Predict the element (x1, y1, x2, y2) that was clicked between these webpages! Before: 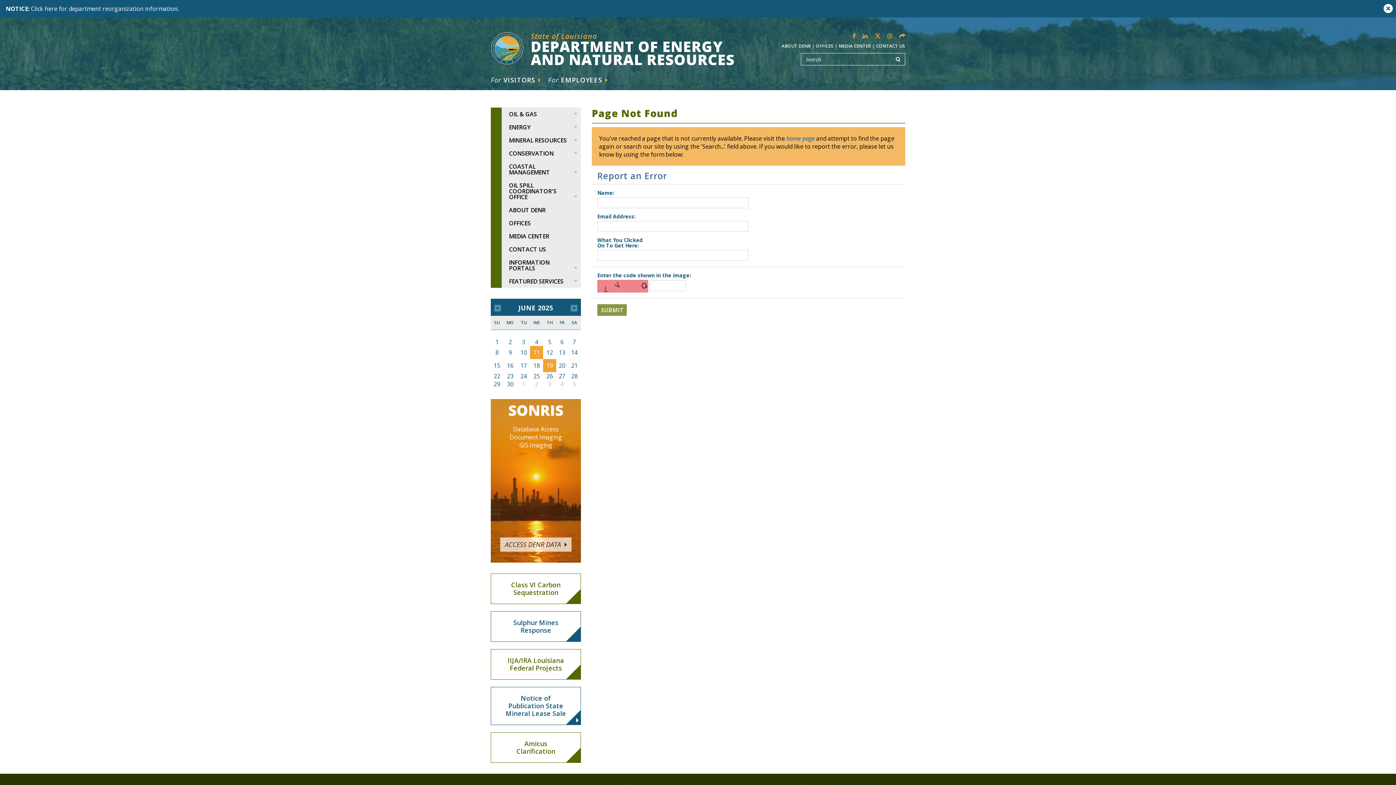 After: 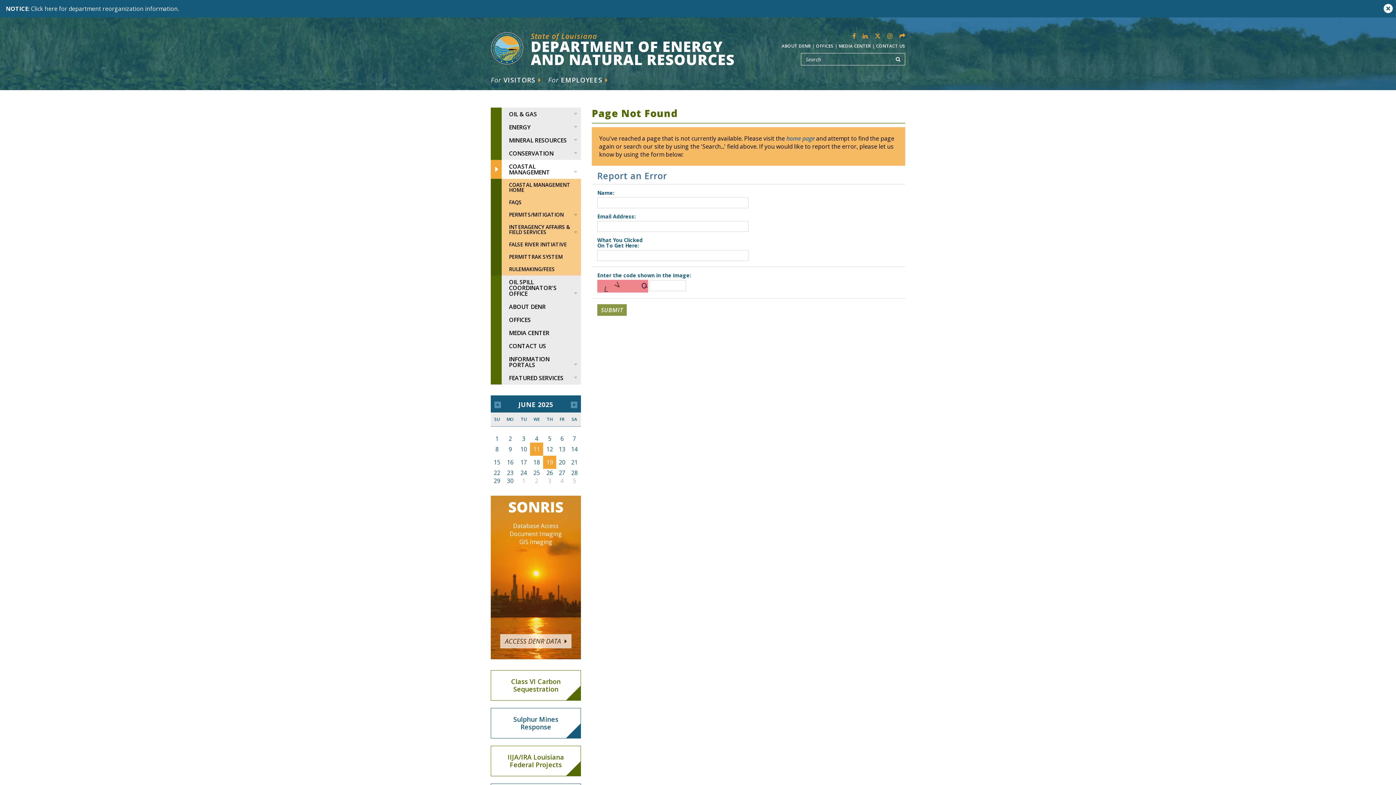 Action: label: COASTAL MANAGEMENT bbox: (490, 160, 581, 178)